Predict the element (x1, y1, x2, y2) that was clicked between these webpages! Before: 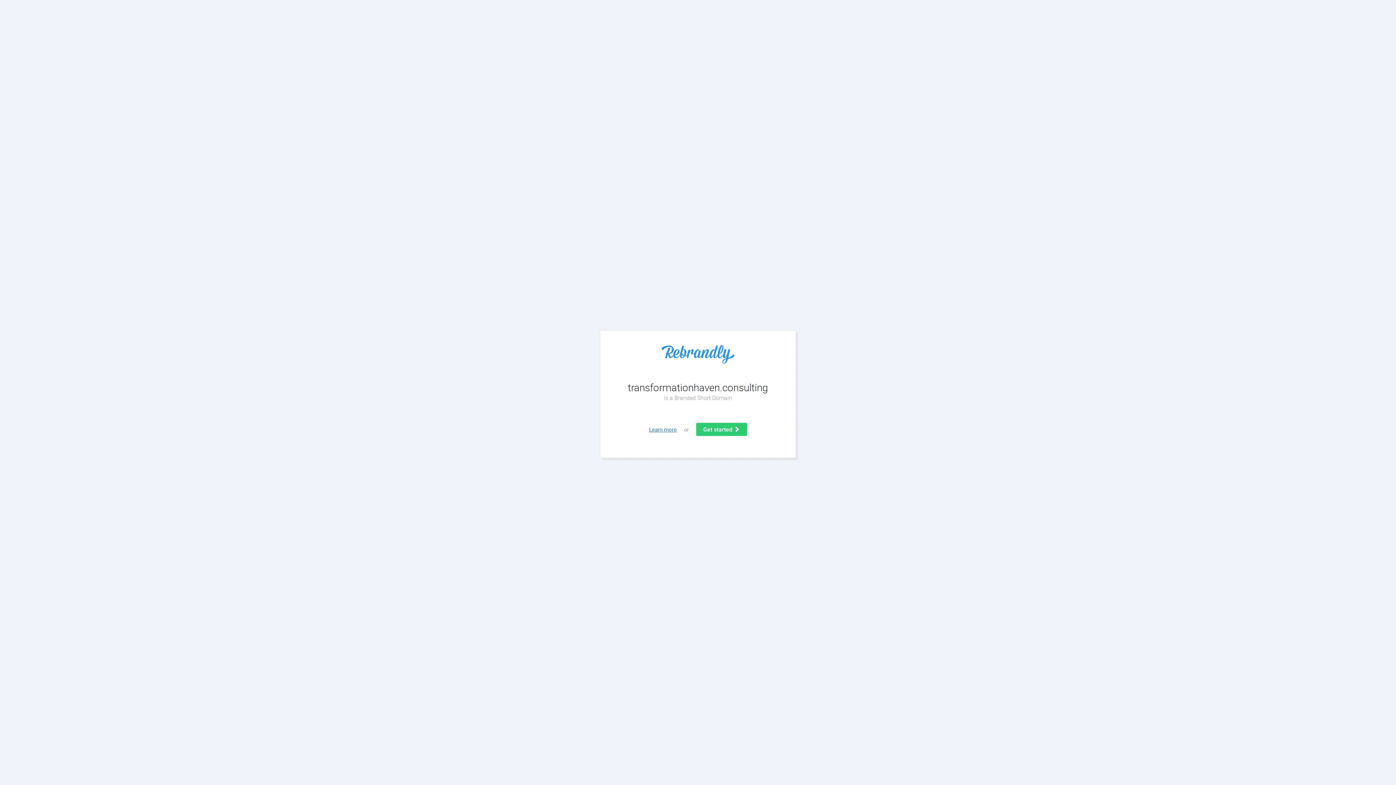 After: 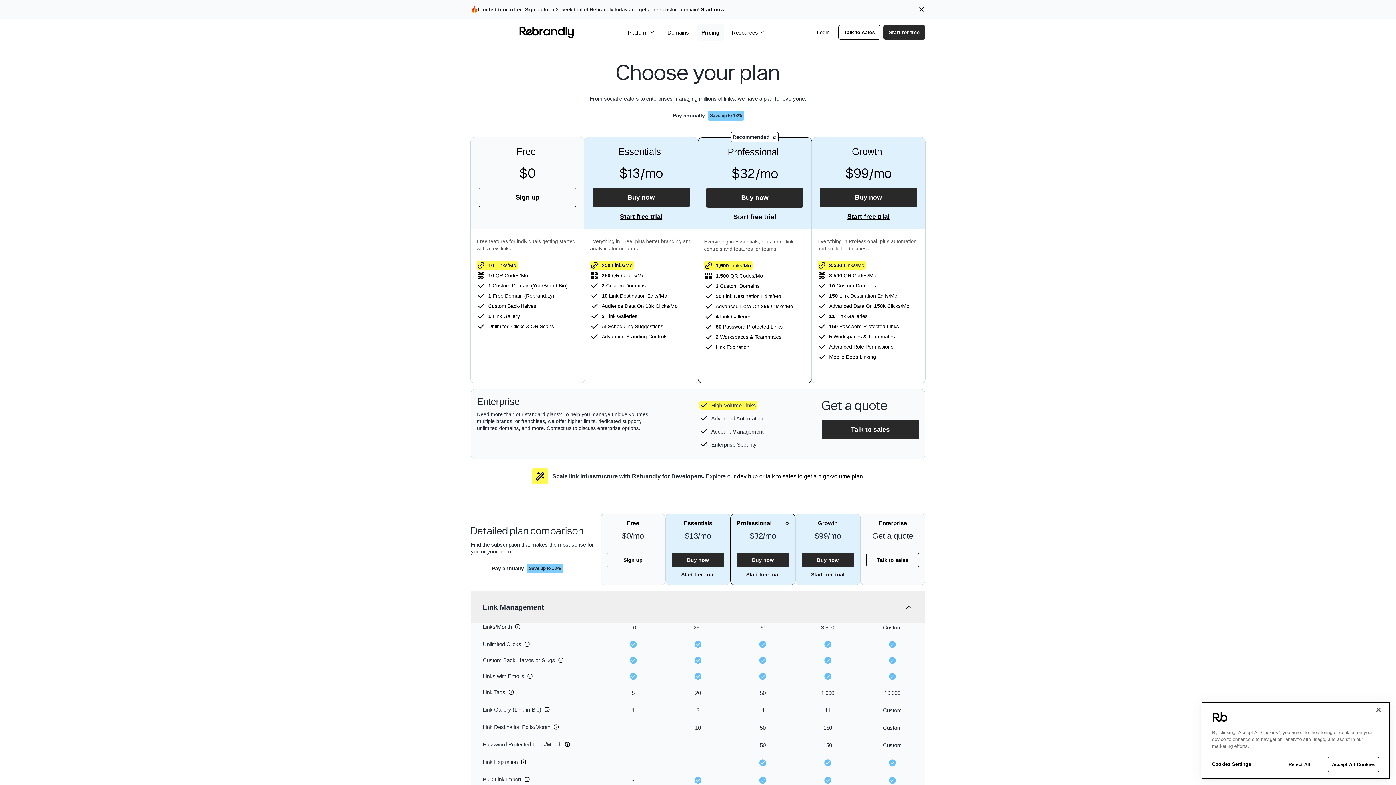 Action: bbox: (696, 423, 747, 436) label: Get started 